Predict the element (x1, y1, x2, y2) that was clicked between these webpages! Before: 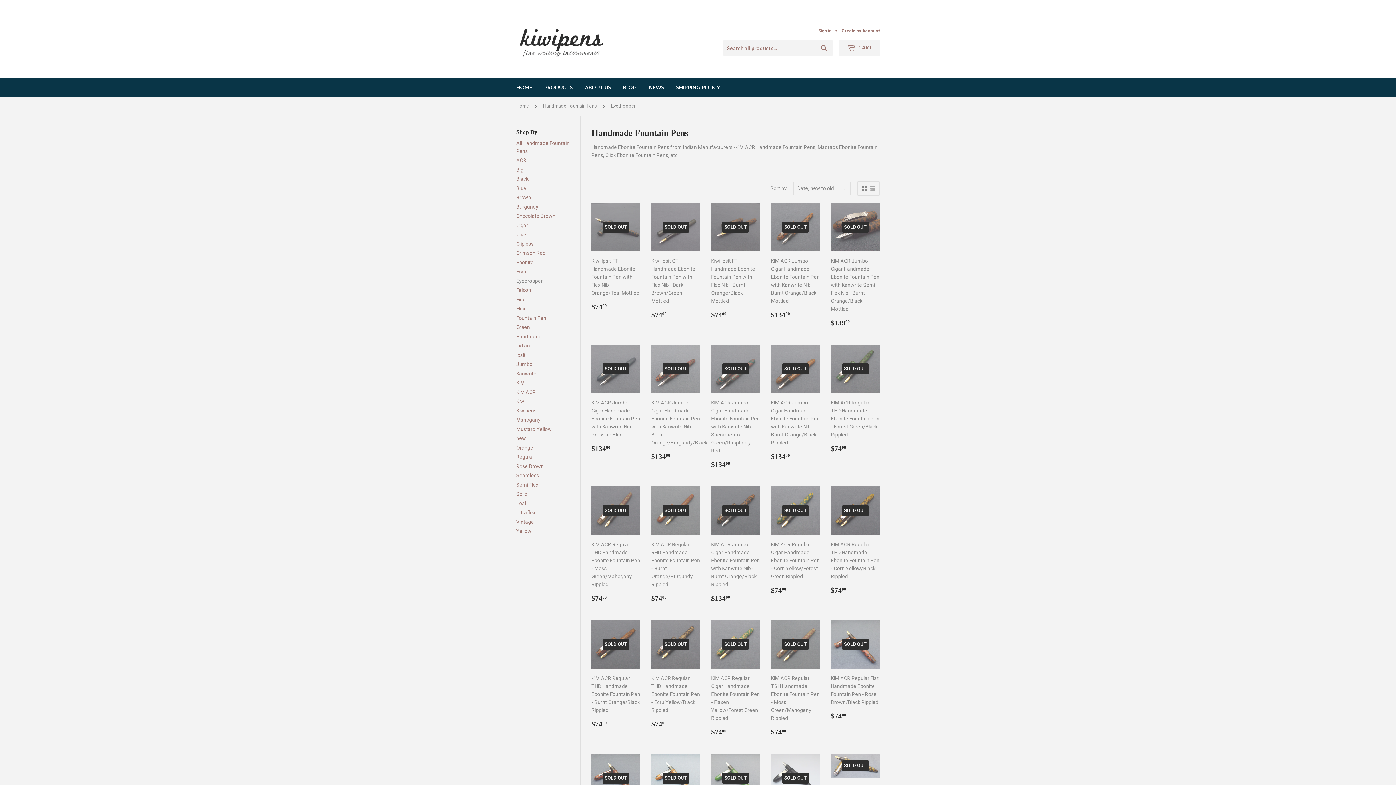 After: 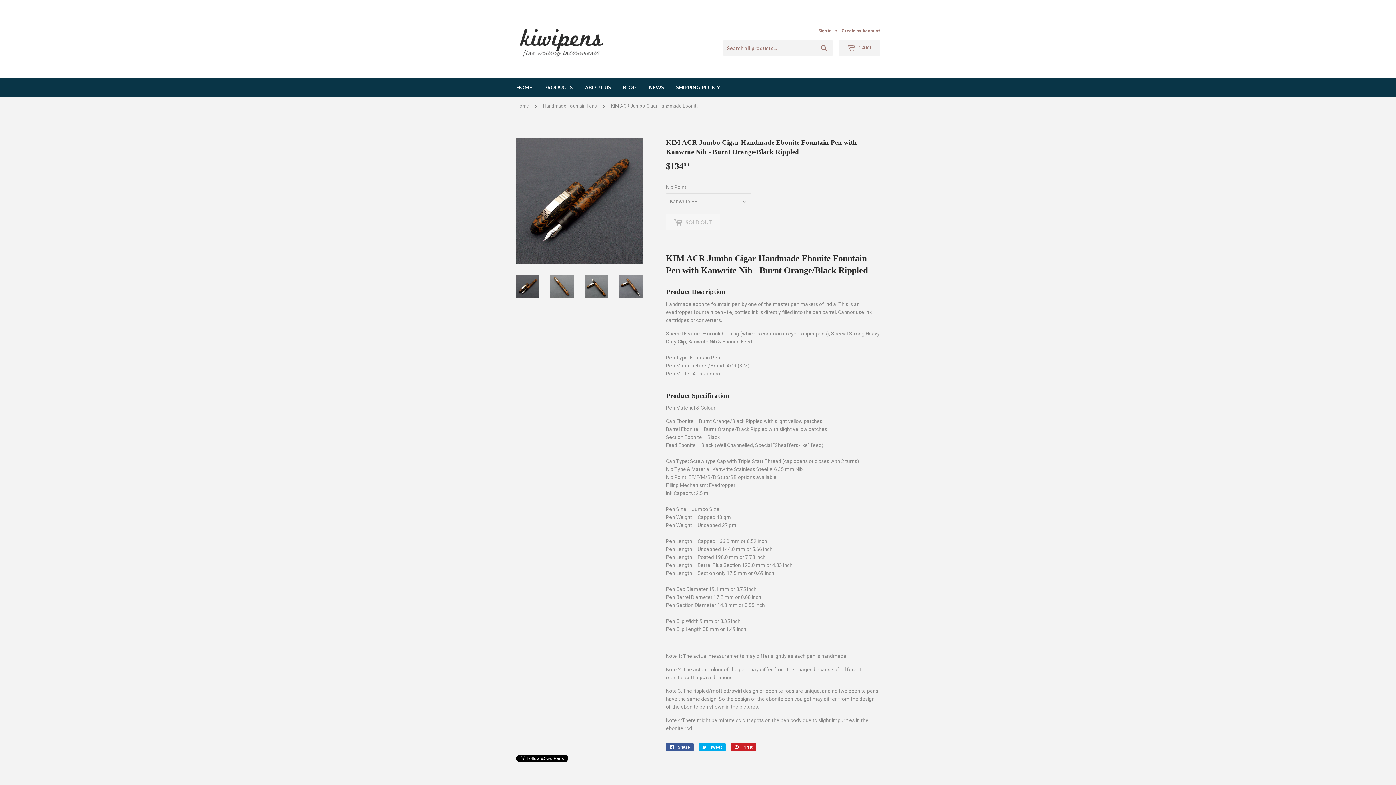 Action: bbox: (711, 486, 760, 609) label: SOLD OUT

KIM ACR Jumbo Cigar Handmade Ebonite Fountain Pen with Kanwrite Nib - Burnt Orange/Black Rippled

Regular price
$13400
$134.00